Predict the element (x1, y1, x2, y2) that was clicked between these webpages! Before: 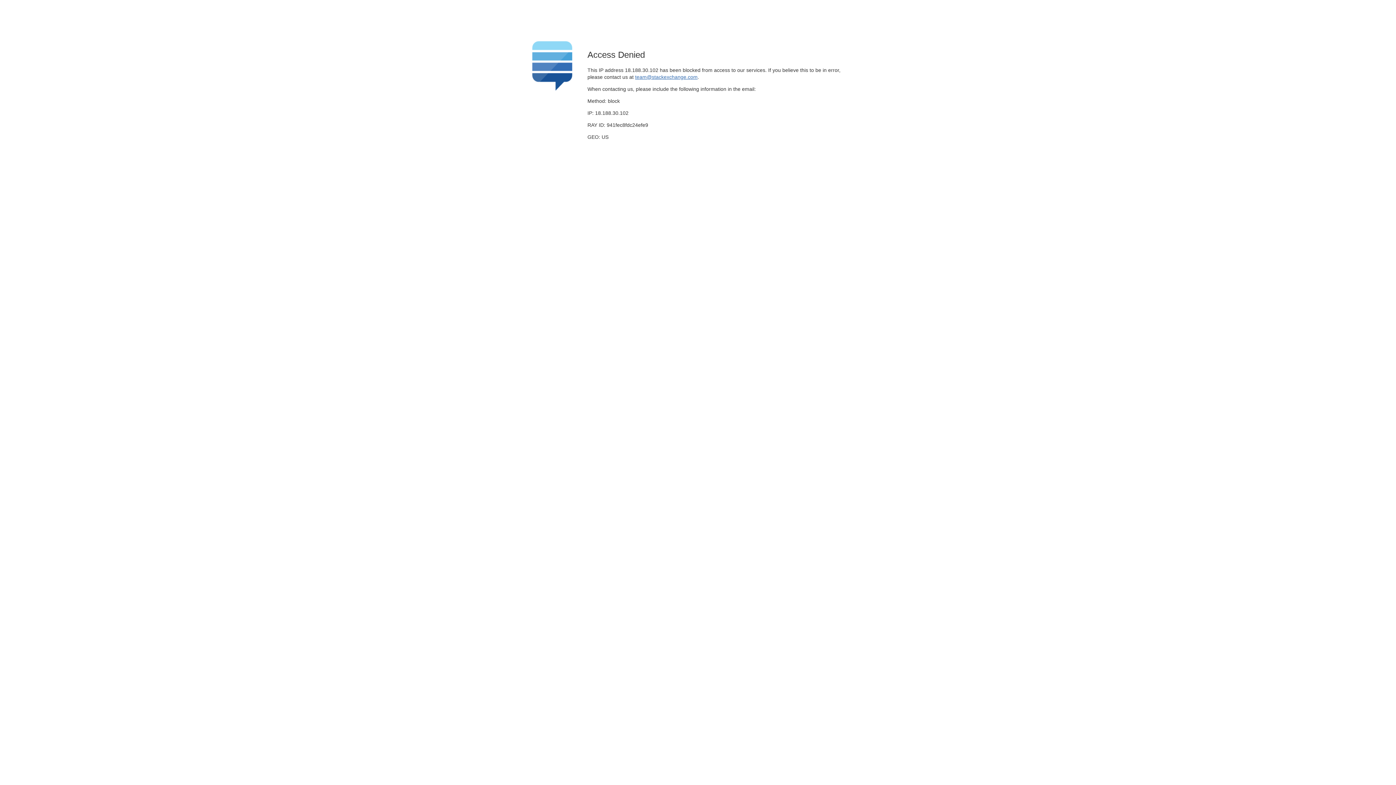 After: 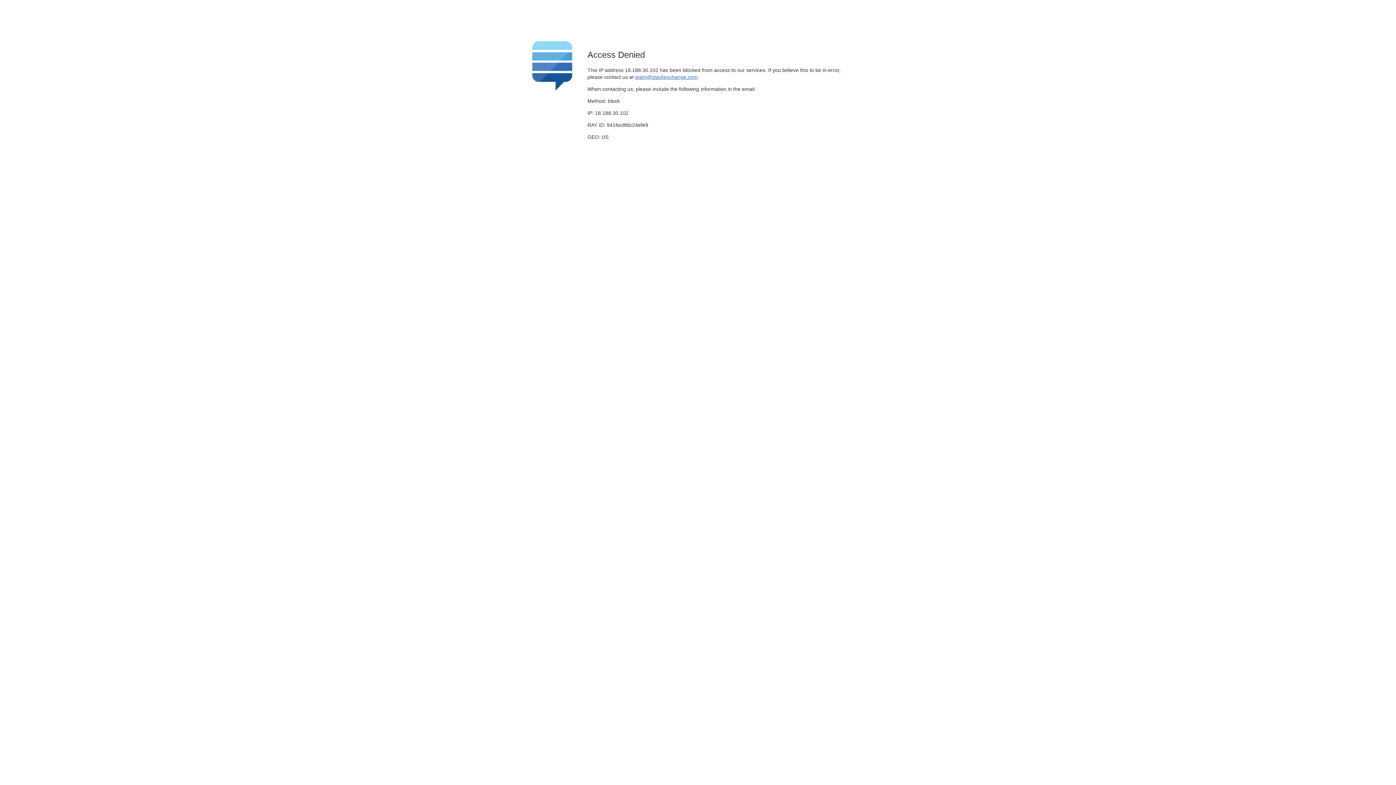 Action: bbox: (635, 74, 697, 79) label: team@stackexchange.com